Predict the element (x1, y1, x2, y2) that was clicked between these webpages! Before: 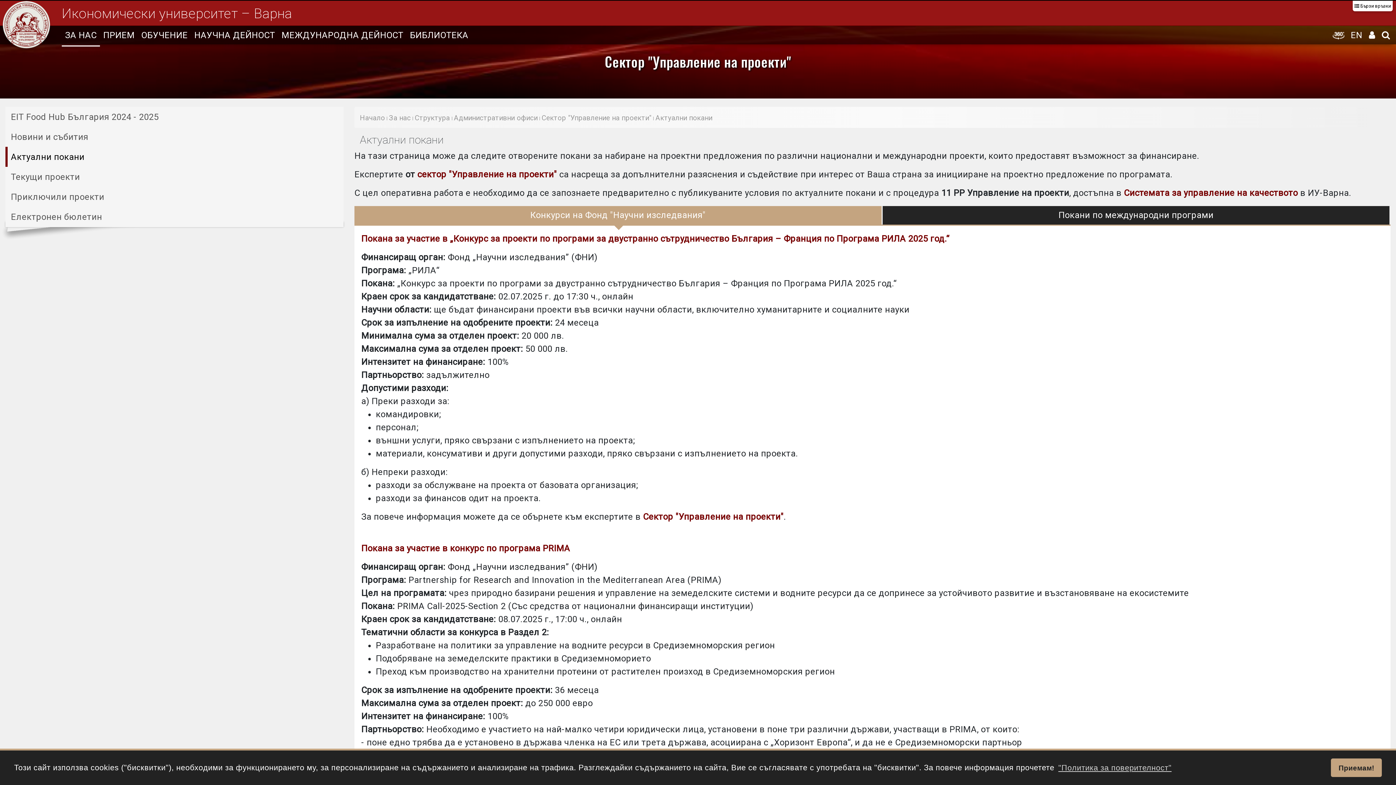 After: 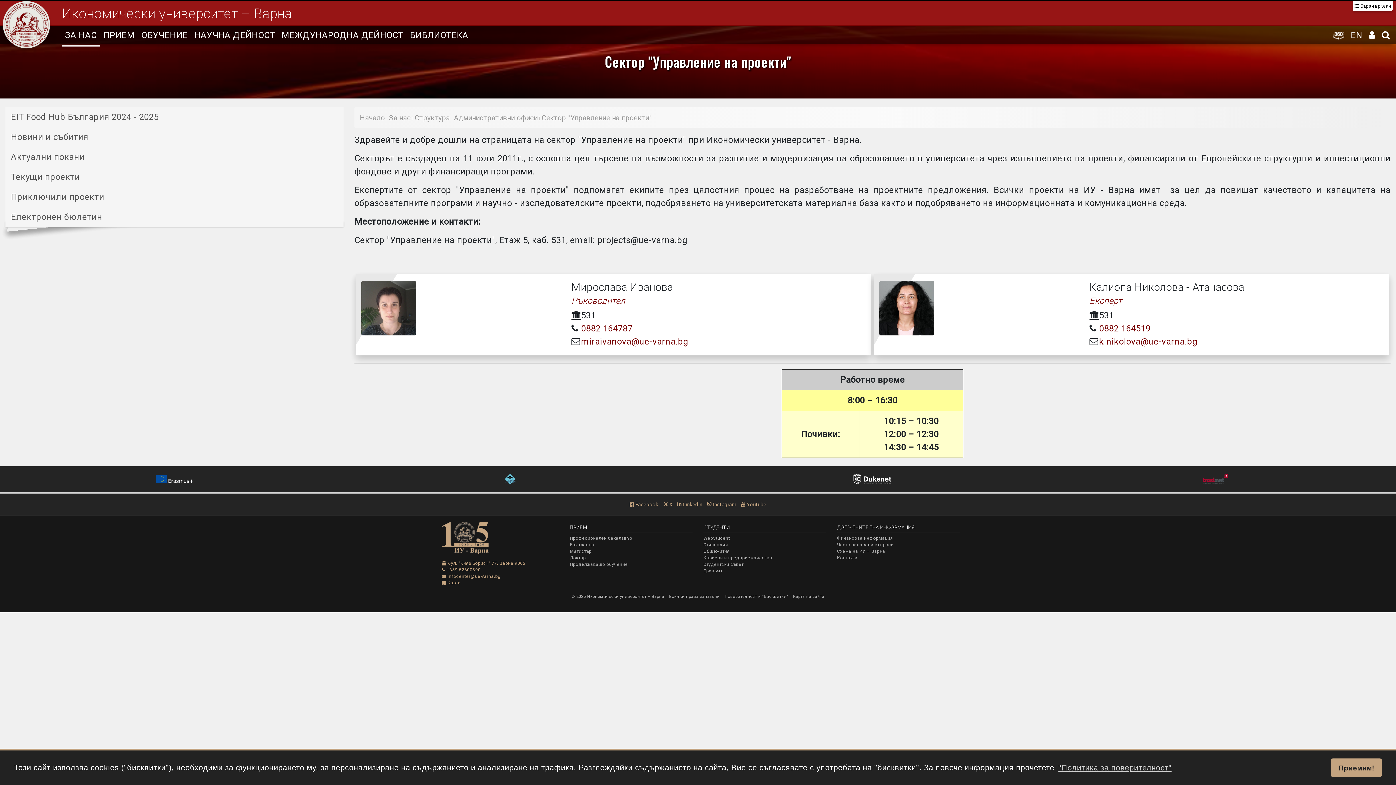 Action: bbox: (417, 169, 557, 179) label: сектор "Управление на проекти"